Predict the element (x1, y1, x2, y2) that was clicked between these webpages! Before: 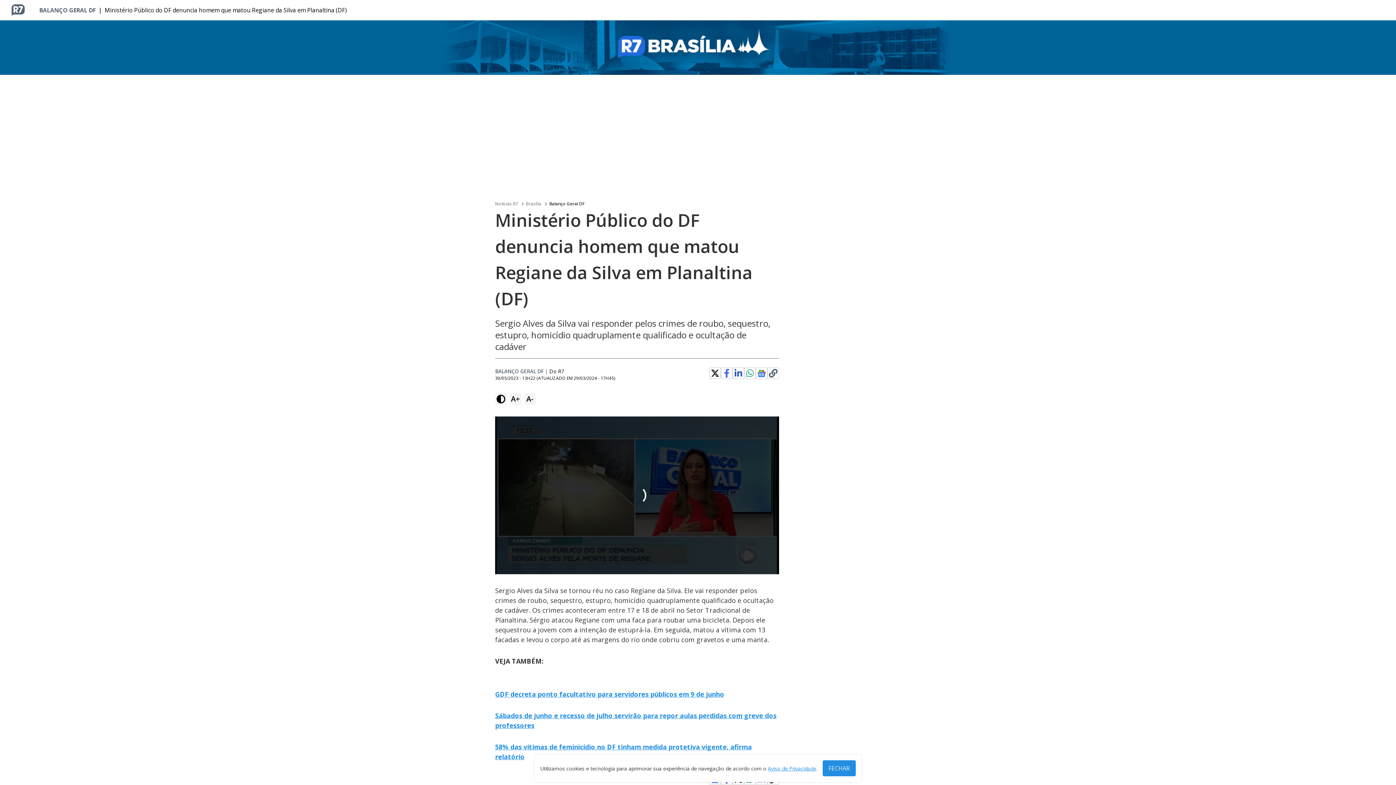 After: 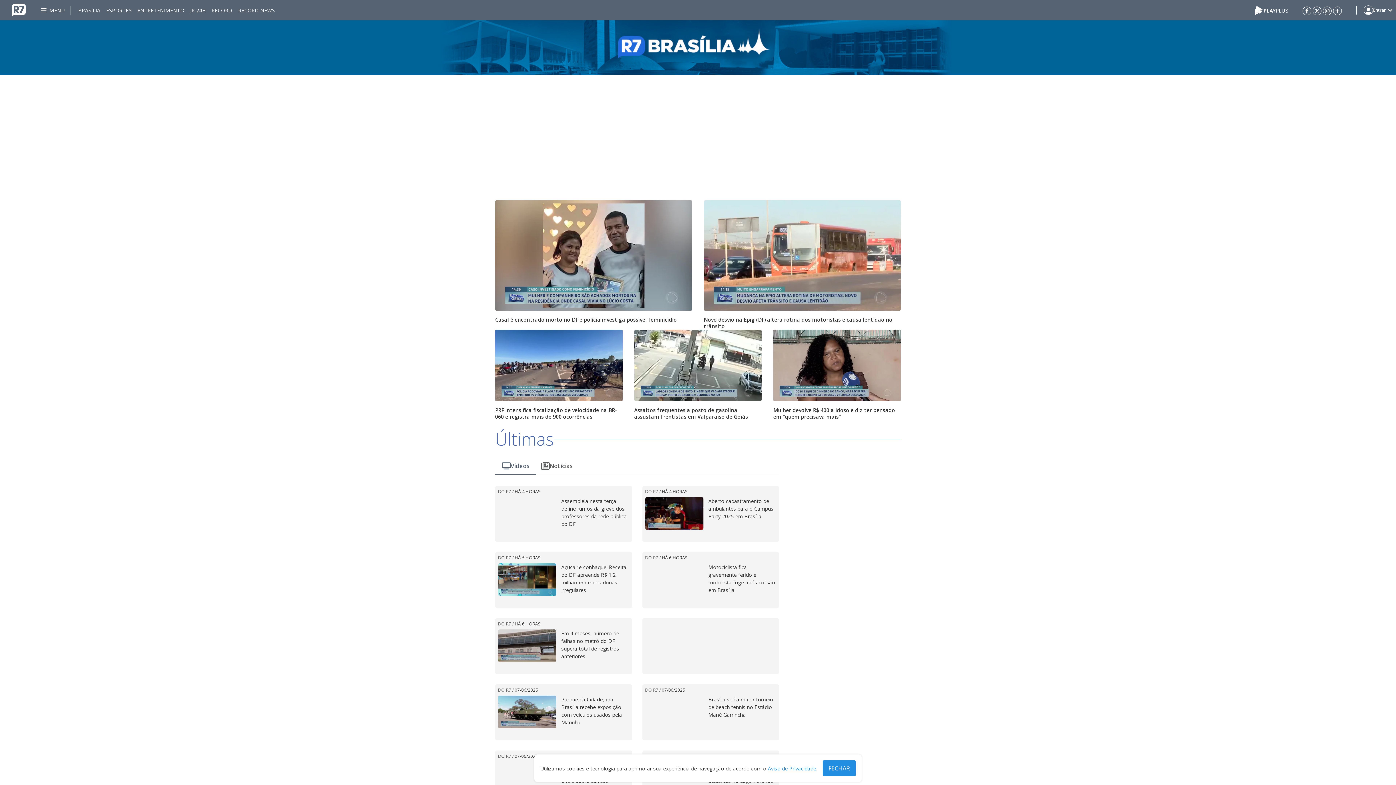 Action: label: BALANÇO GERAL DF bbox: (495, 368, 543, 374)